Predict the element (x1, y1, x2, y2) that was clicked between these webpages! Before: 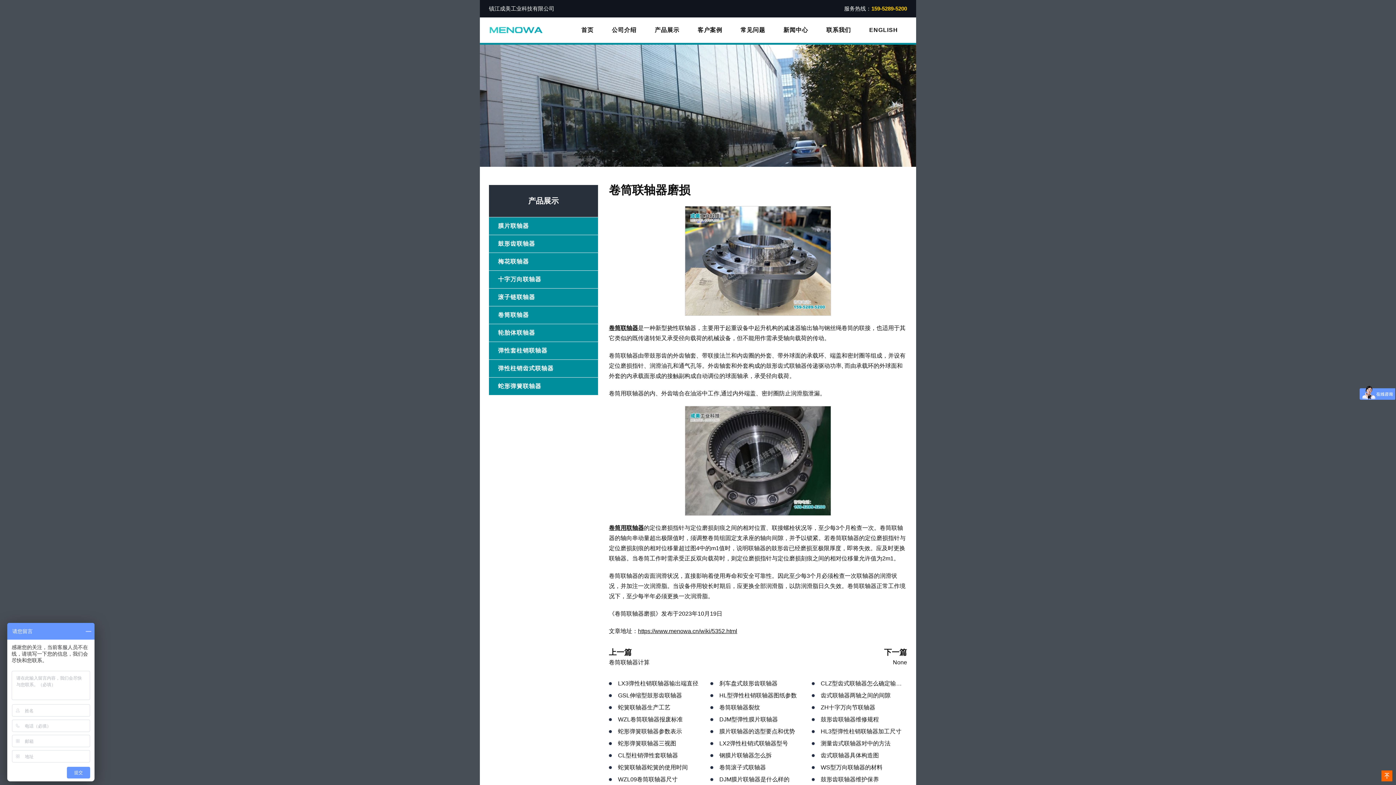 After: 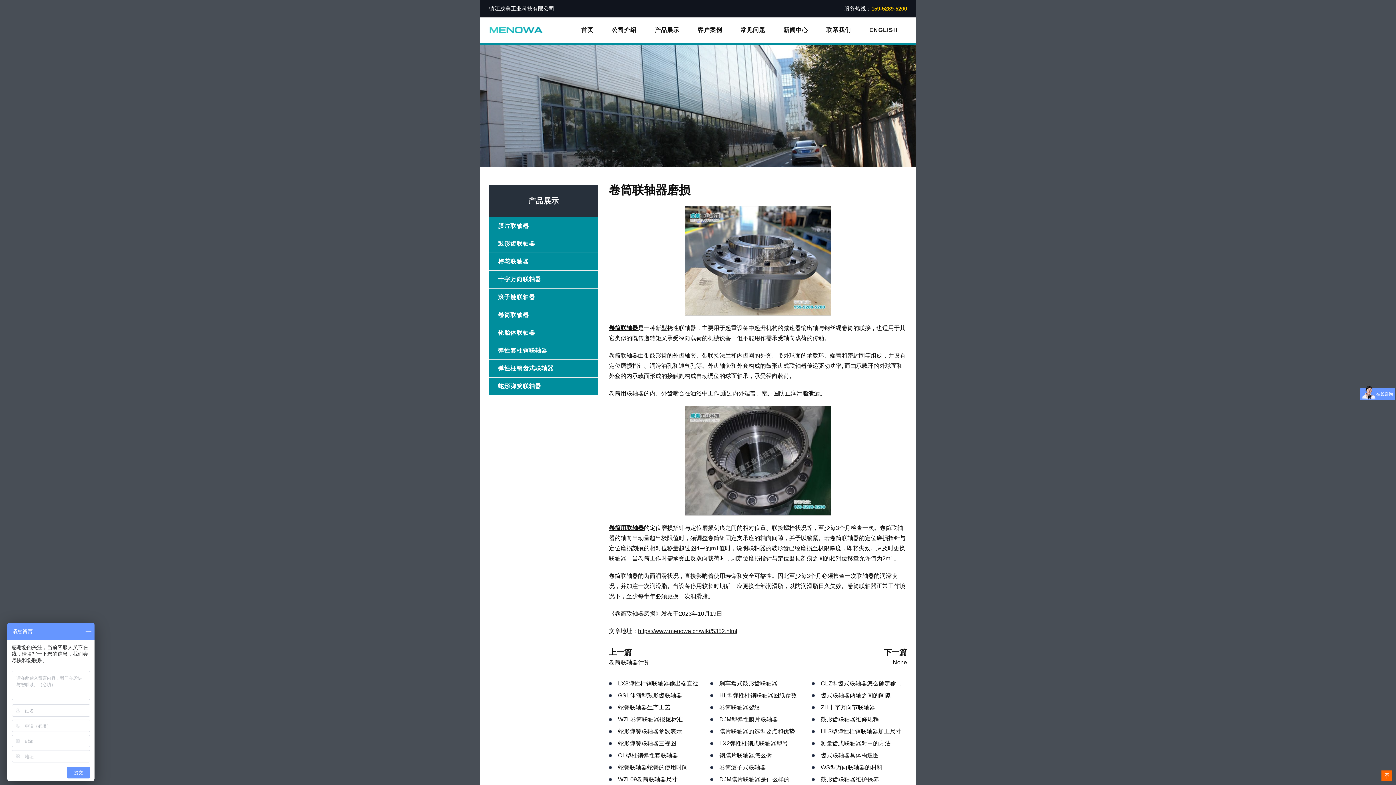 Action: bbox: (1381, 770, 1392, 781)